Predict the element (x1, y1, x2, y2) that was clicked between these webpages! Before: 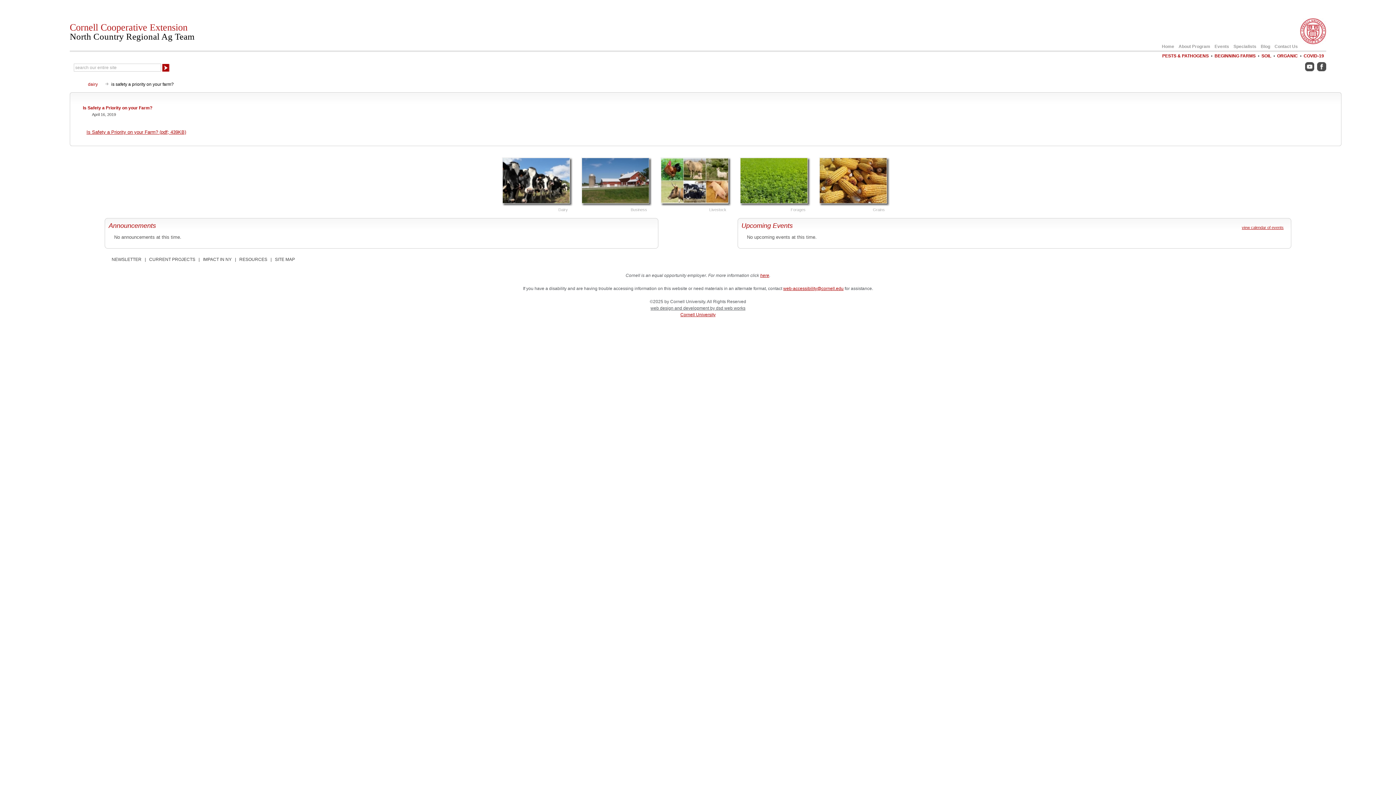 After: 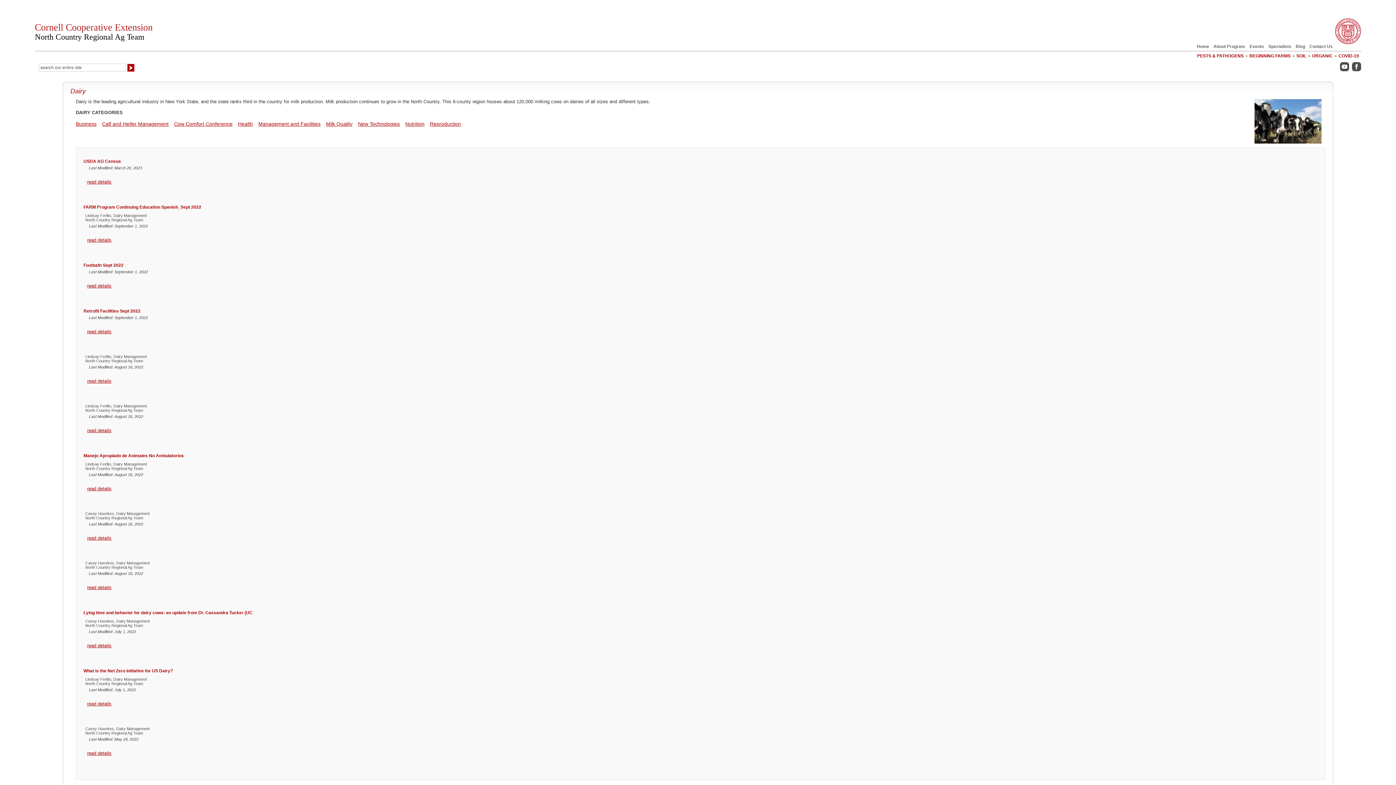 Action: label: dairy bbox: (88, 81, 97, 86)